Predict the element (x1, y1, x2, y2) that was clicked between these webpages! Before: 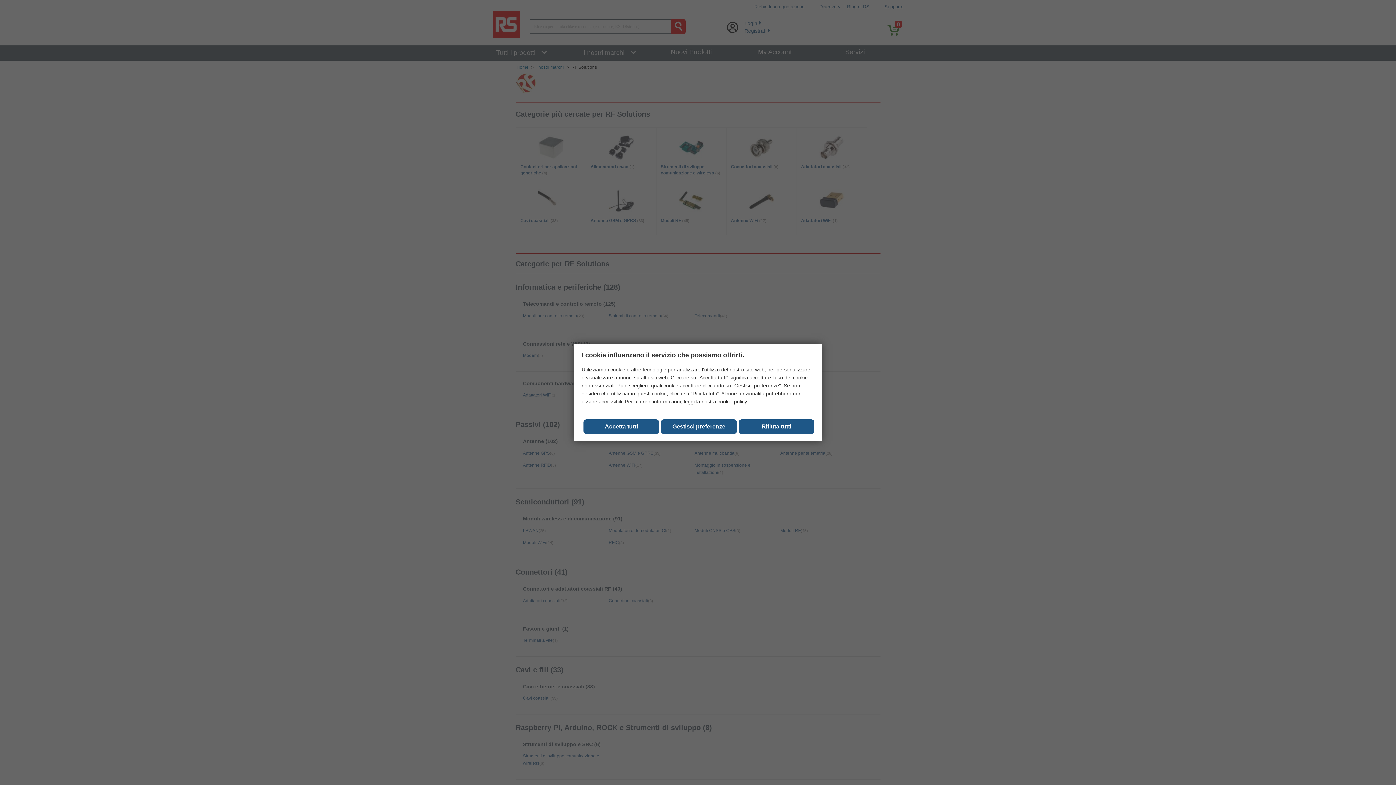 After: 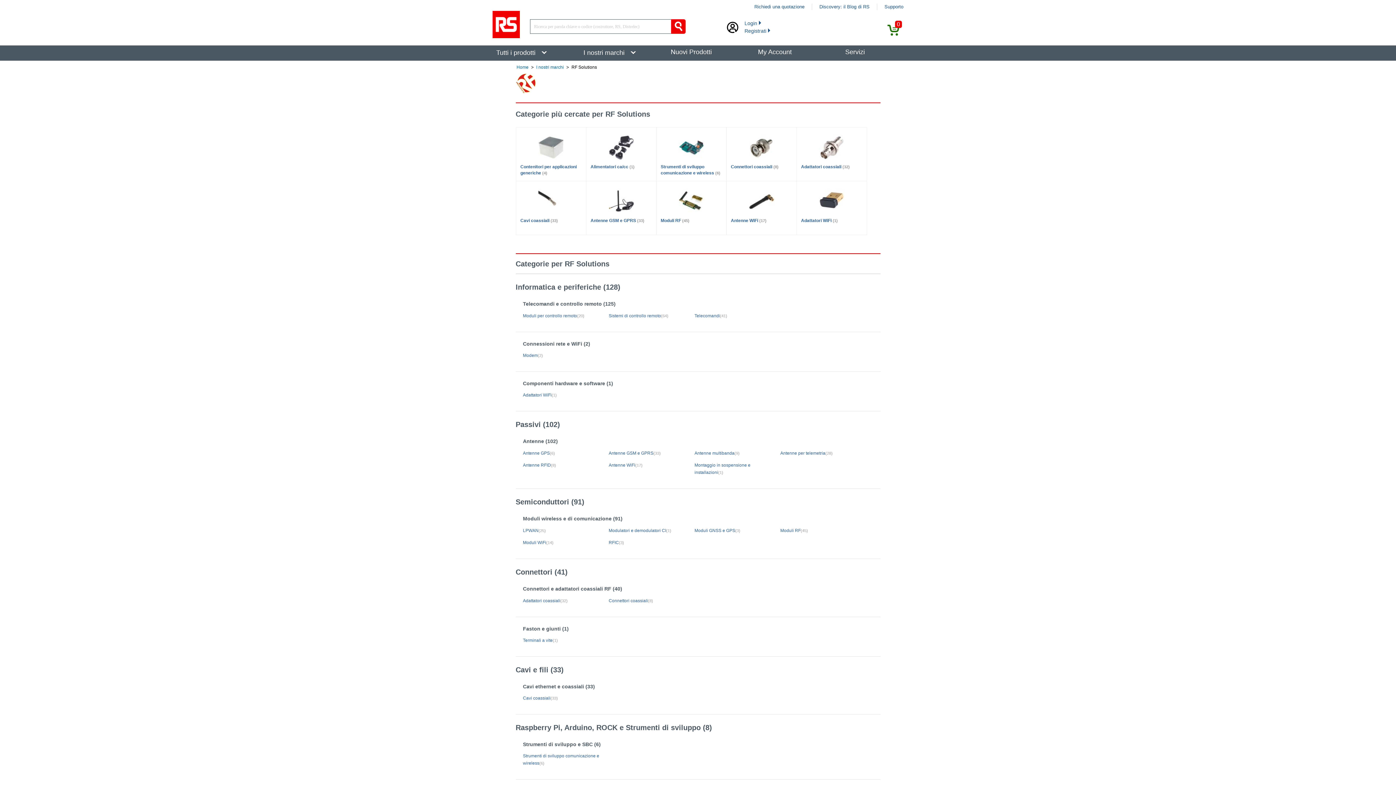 Action: label: Rifiuta tutti bbox: (738, 419, 814, 434)